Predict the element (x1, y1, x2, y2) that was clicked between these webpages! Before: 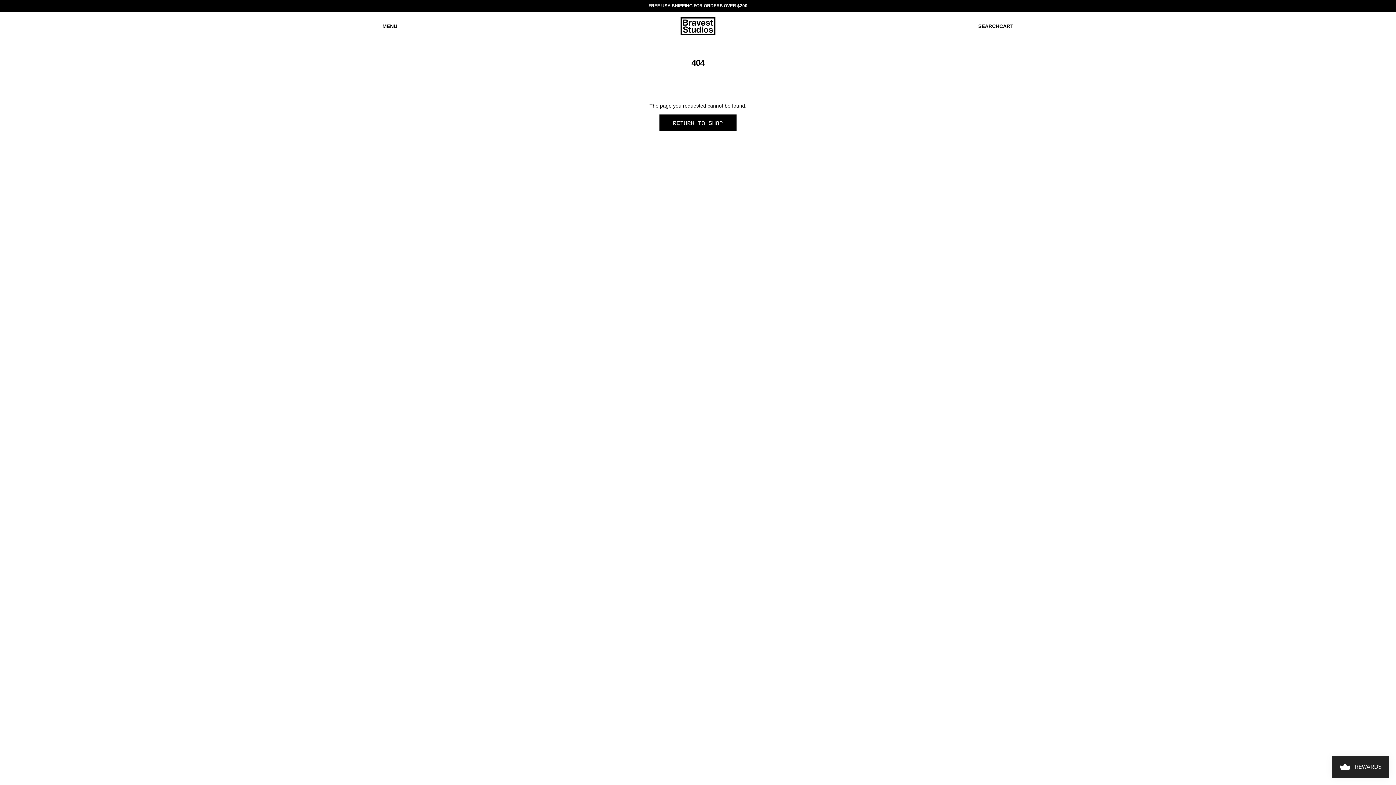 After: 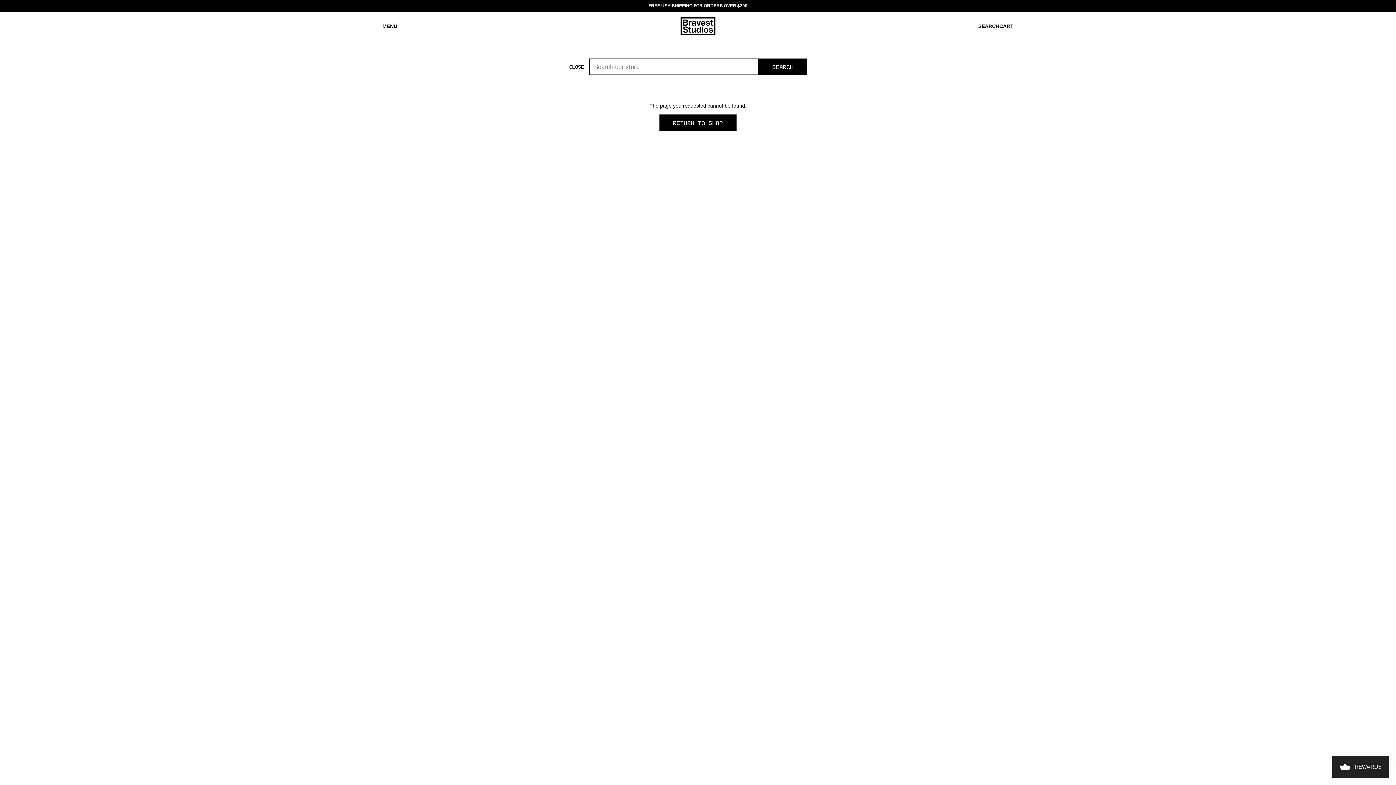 Action: bbox: (978, 22, 999, 29) label: SEARCH